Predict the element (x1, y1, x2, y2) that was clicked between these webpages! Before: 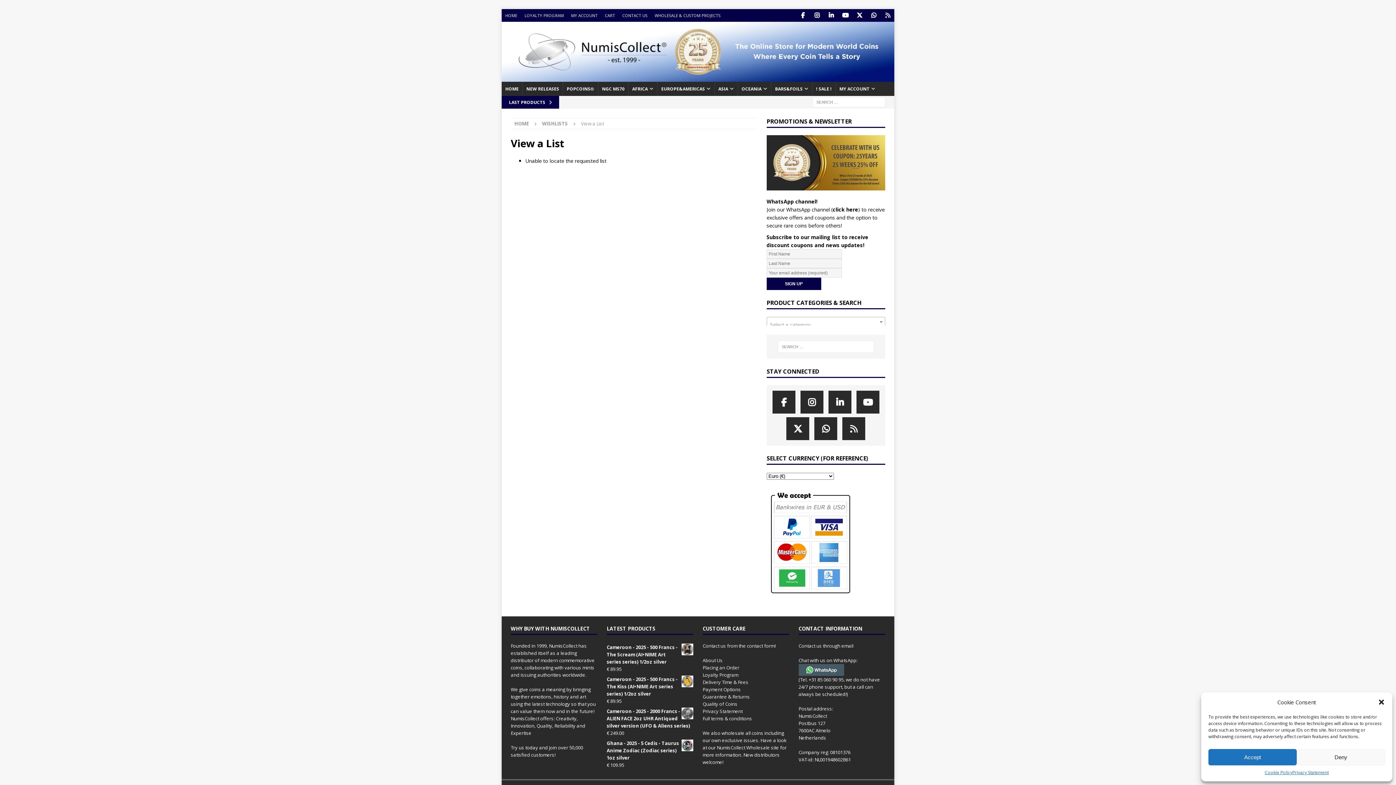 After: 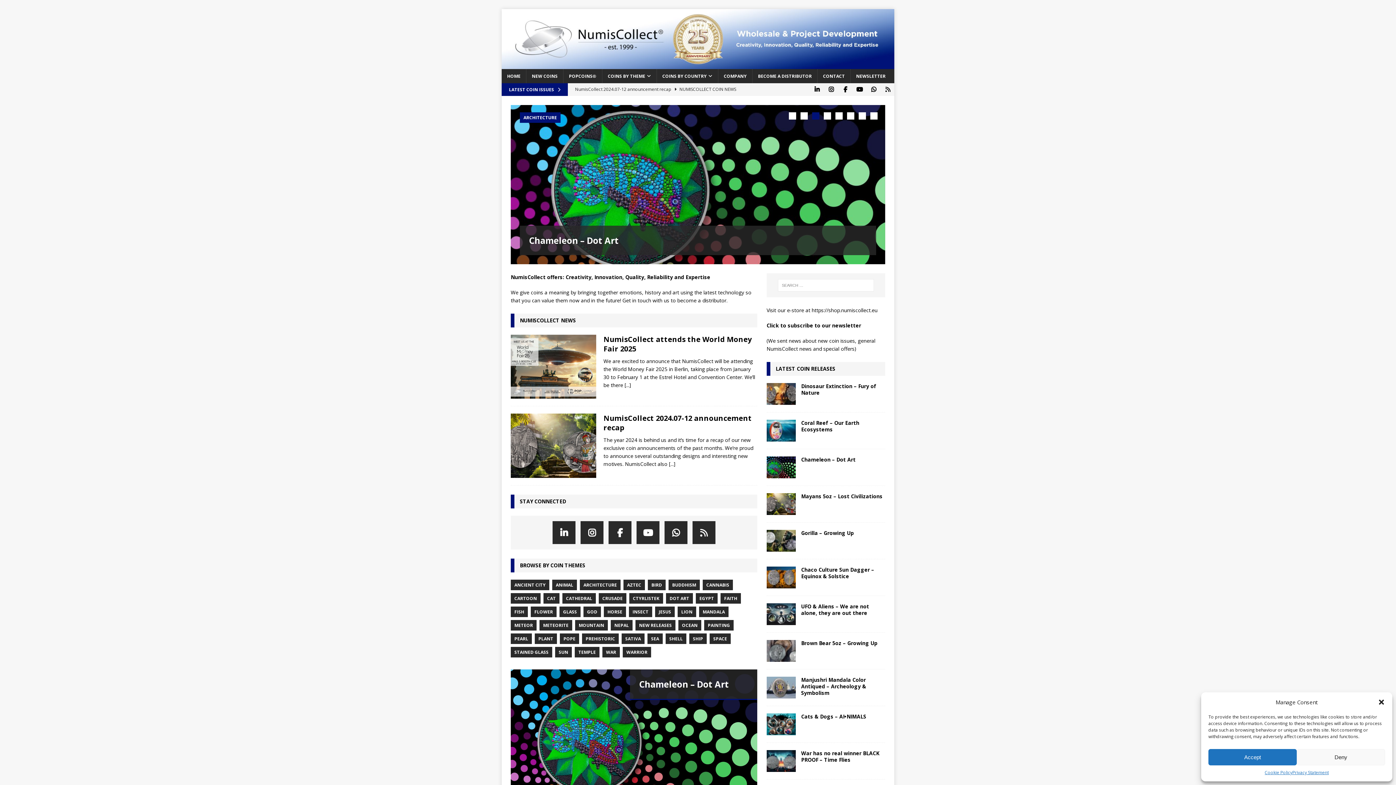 Action: bbox: (651, 9, 724, 21) label: WHOLESALE & CUSTOM PROJECTS